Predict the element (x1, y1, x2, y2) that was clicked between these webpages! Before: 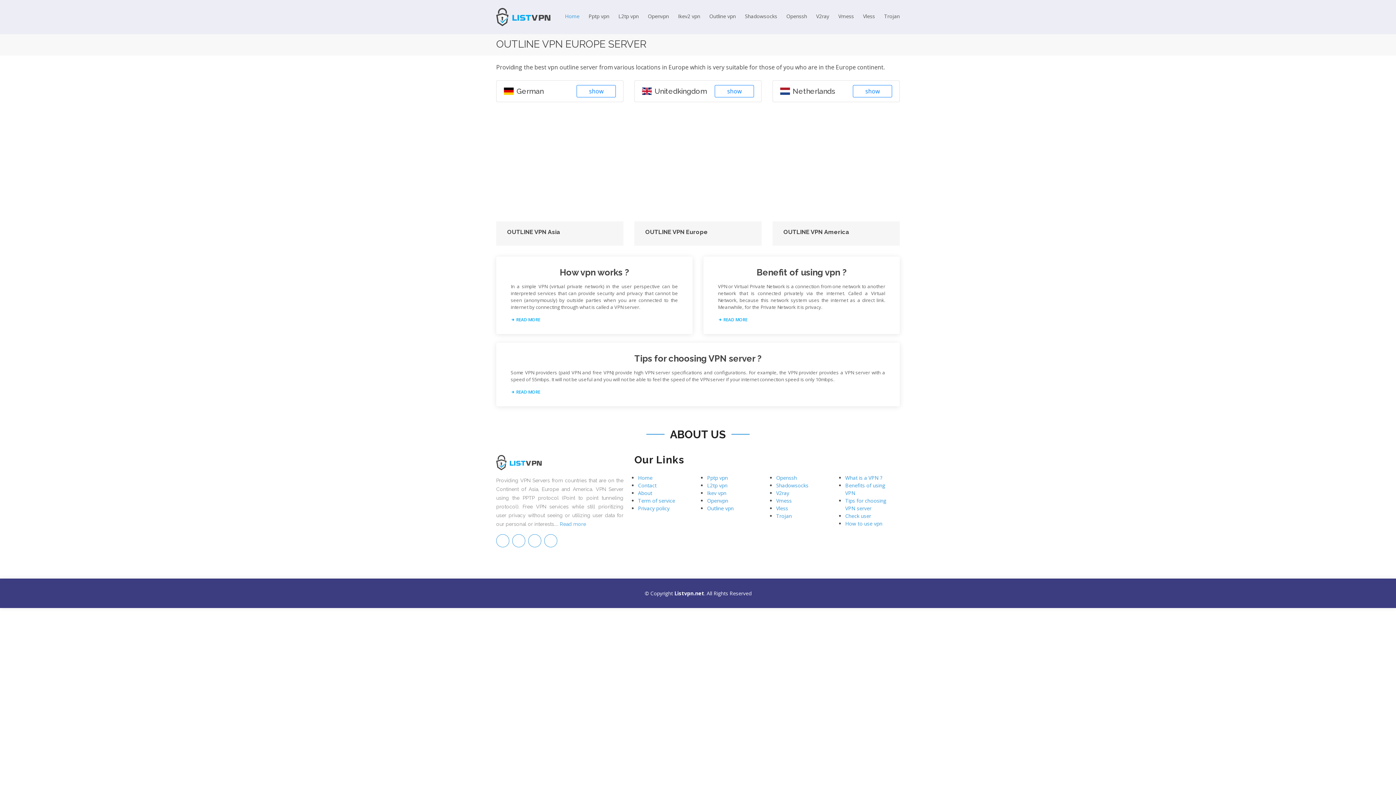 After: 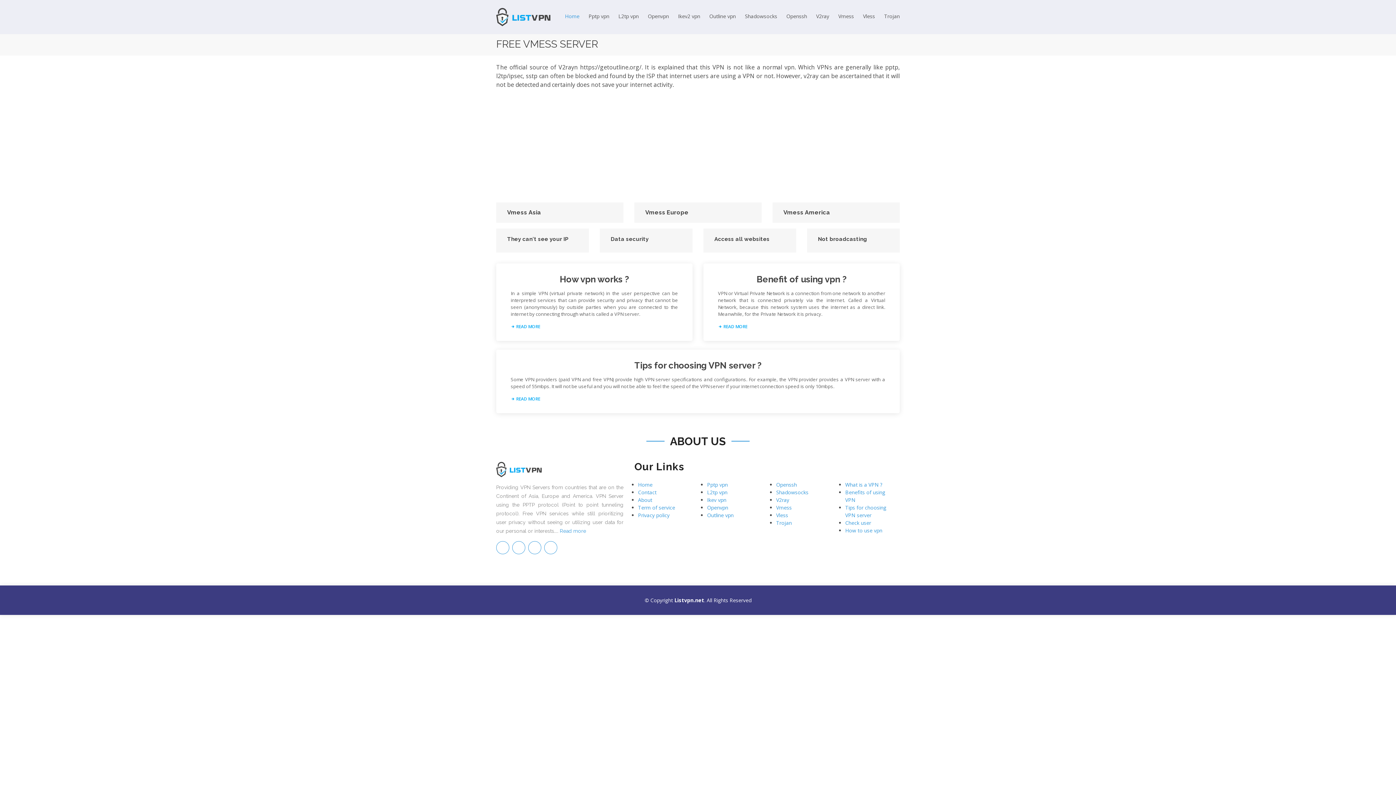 Action: label: Vmess bbox: (829, 9, 854, 24)